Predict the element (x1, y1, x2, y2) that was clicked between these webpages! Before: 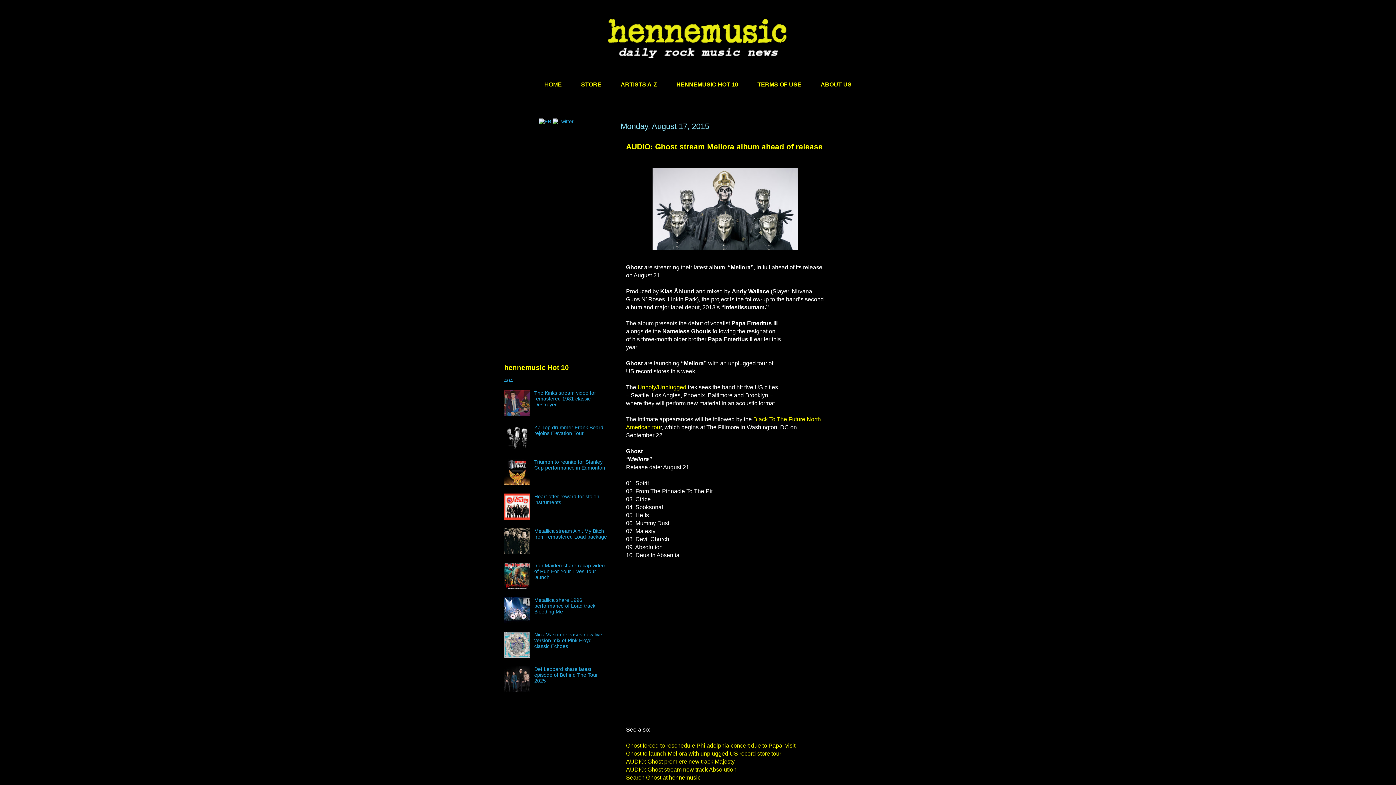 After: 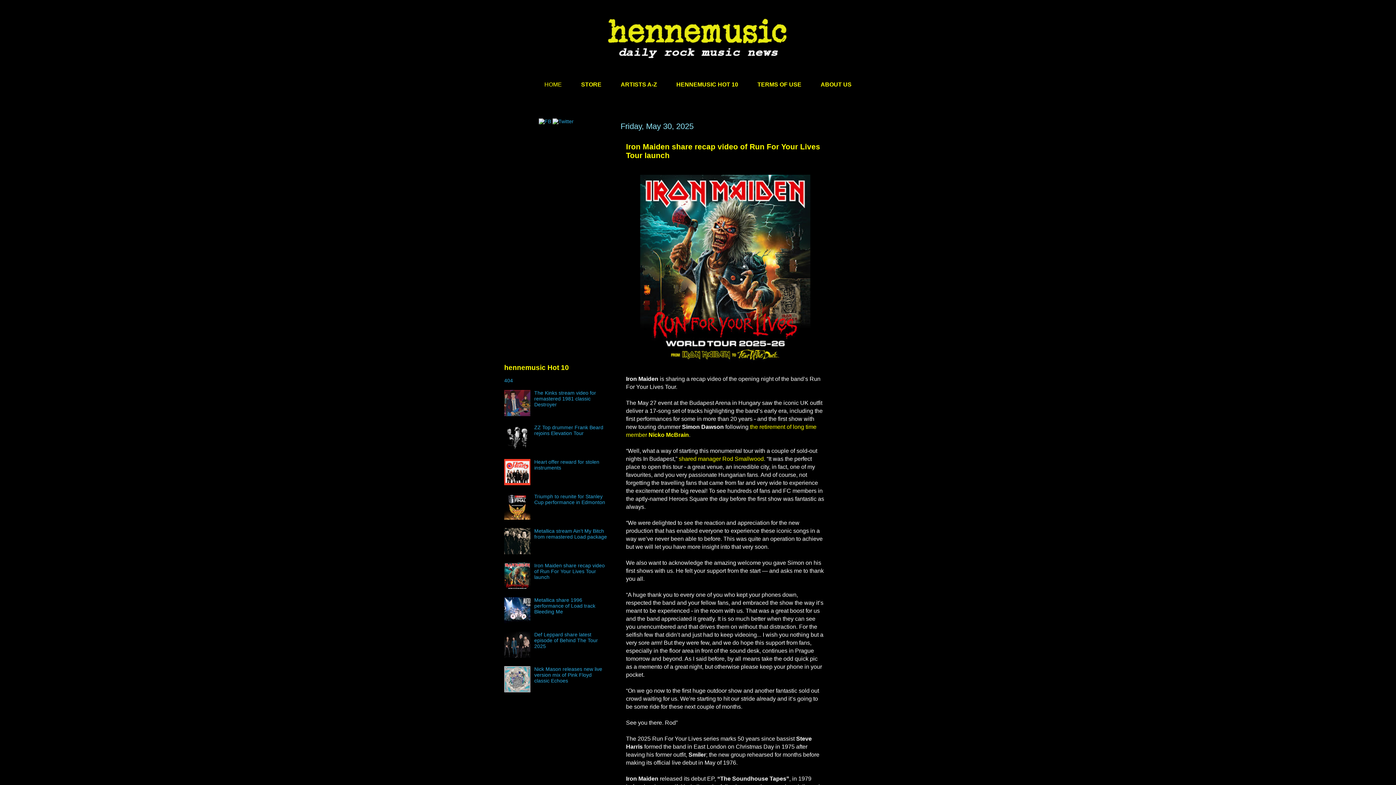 Action: bbox: (534, 562, 604, 580) label: Iron Maiden share recap video of Run For Your Lives Tour launch